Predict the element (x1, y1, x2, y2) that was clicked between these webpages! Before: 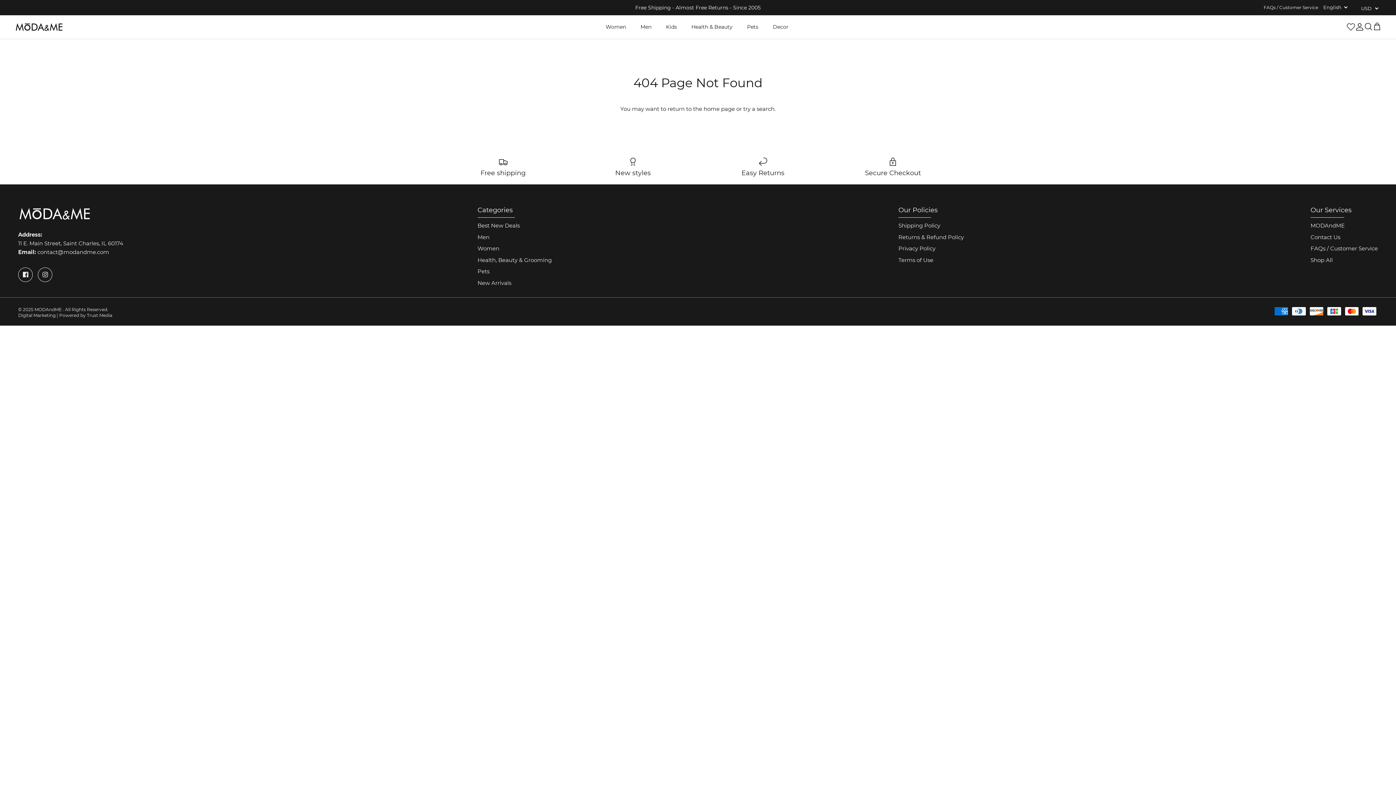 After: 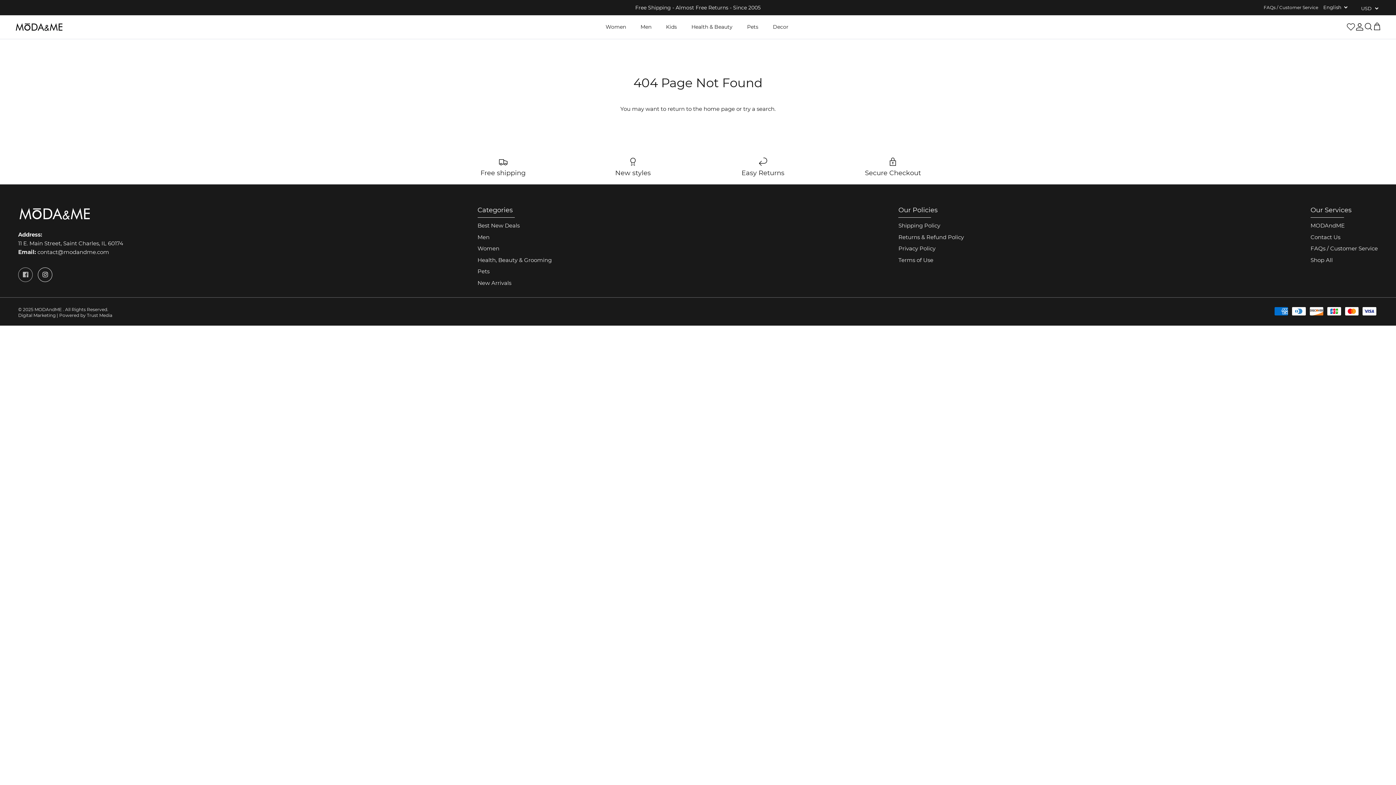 Action: bbox: (18, 267, 32, 282) label: Facebook